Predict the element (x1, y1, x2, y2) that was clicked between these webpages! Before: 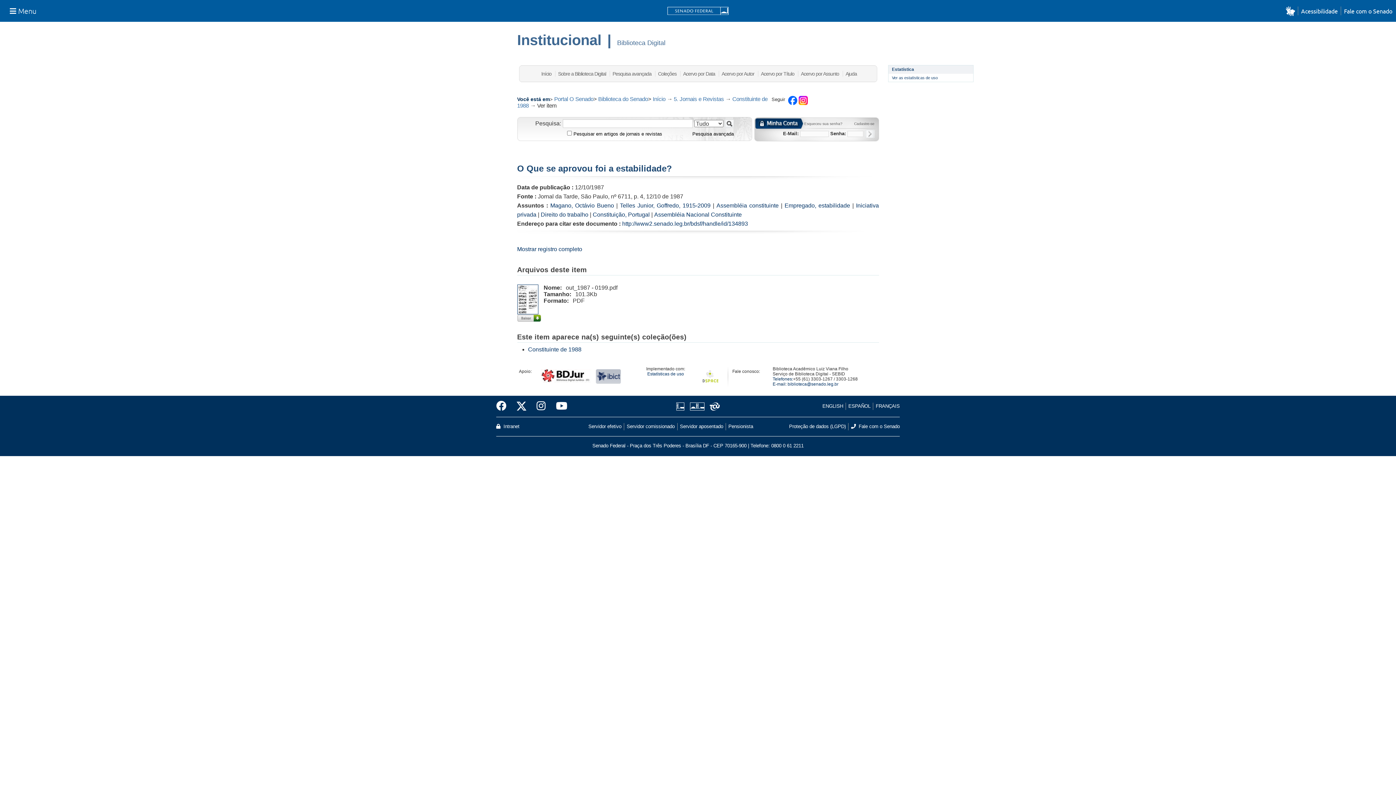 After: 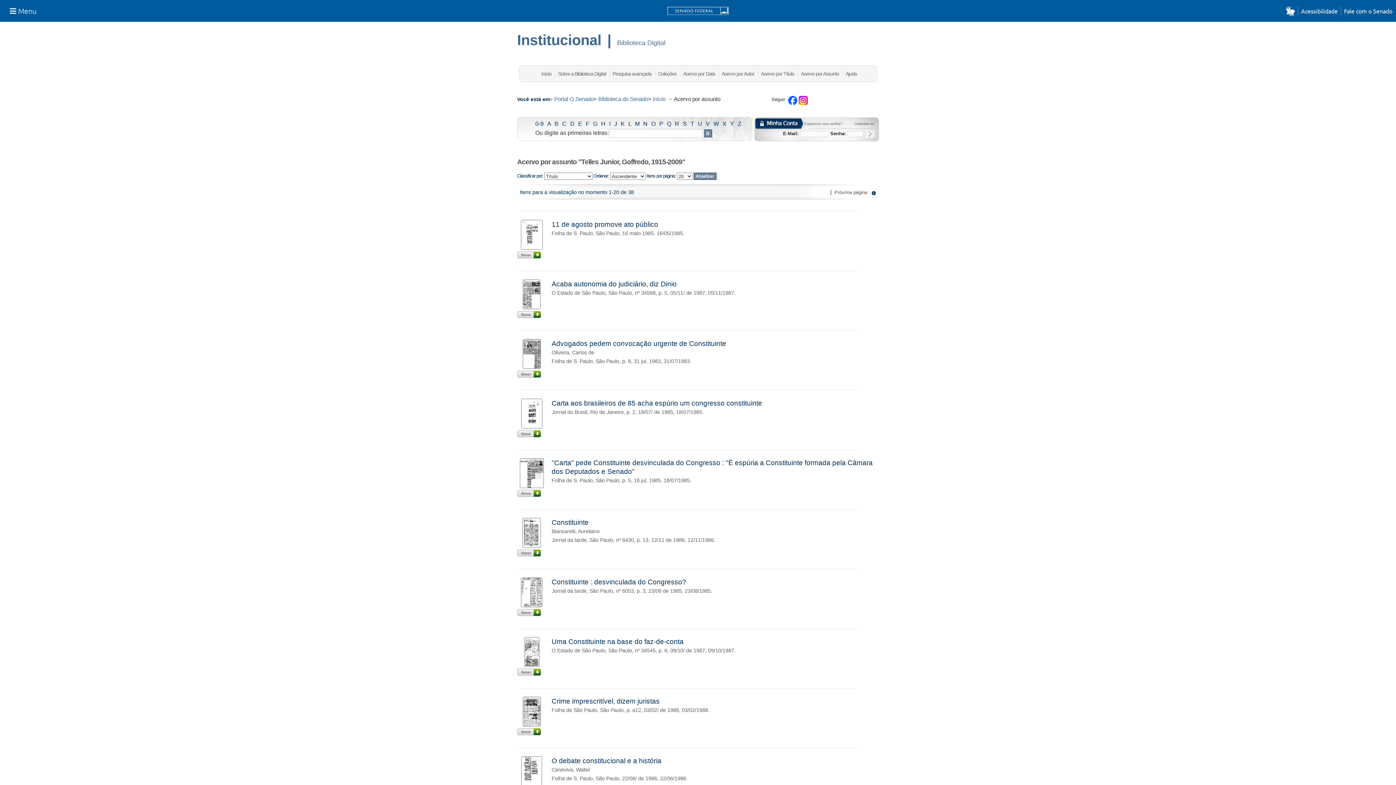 Action: label: Telles Junior, Goffredo, 1915-2009 bbox: (620, 202, 710, 208)